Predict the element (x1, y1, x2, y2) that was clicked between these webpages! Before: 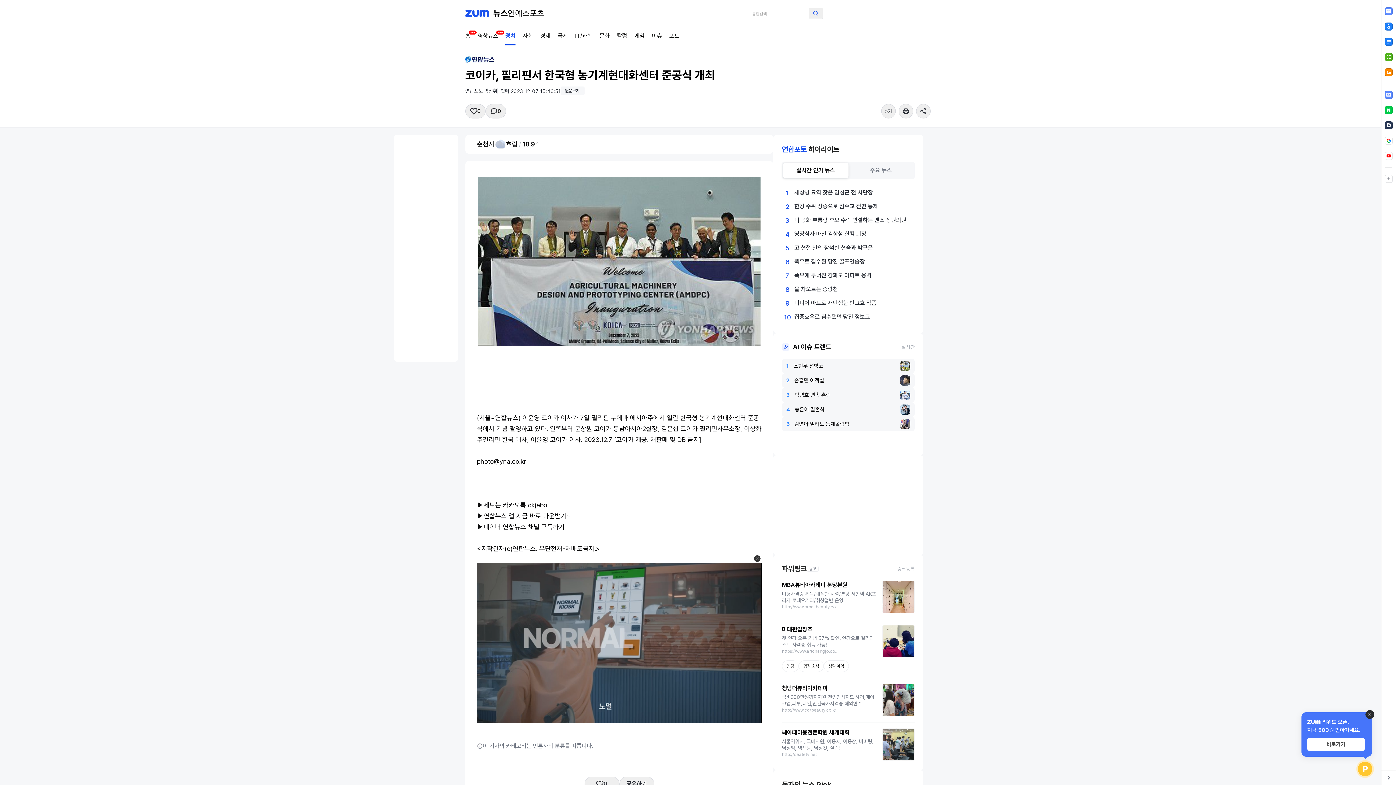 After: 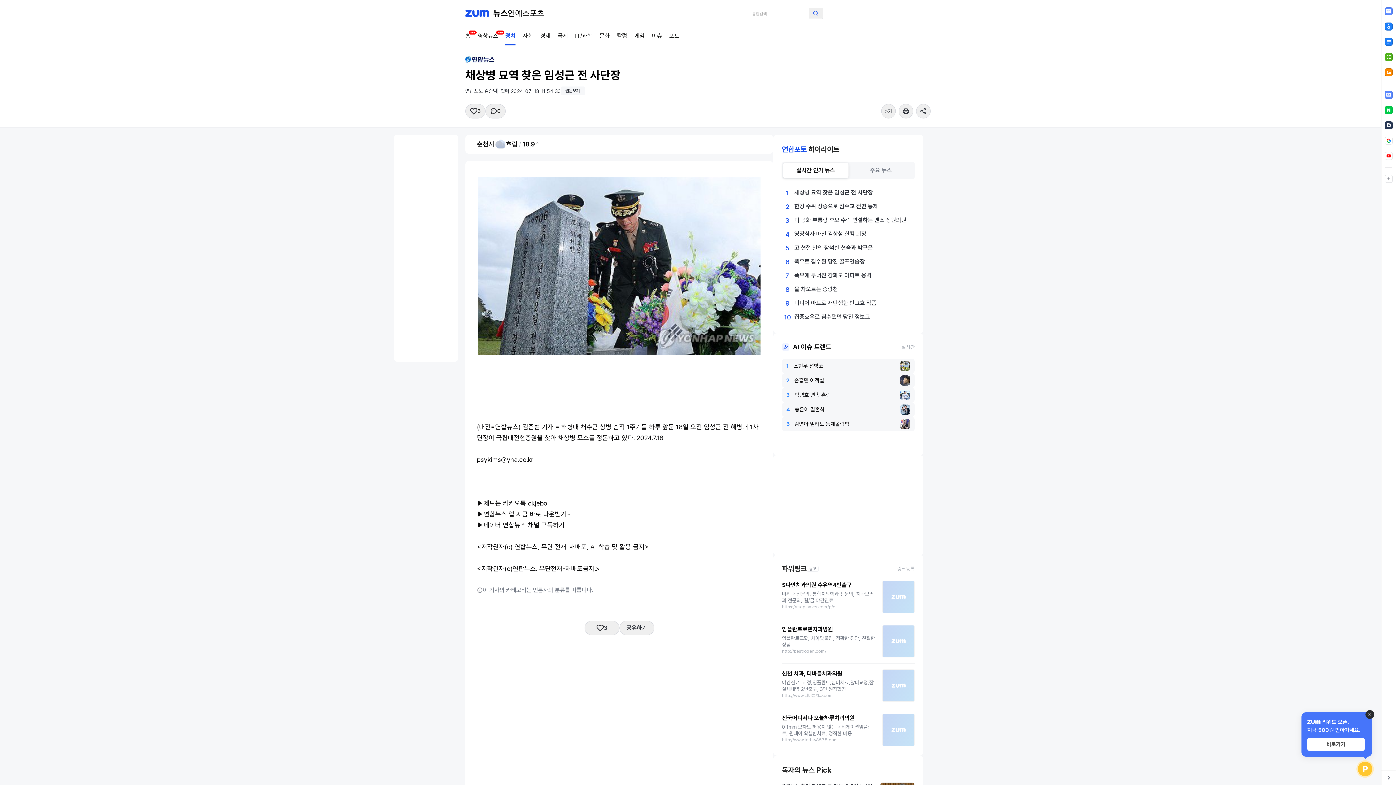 Action: label: 1
채상병 묘역 찾은 임성근 전 사단장 bbox: (782, 353, 914, 366)